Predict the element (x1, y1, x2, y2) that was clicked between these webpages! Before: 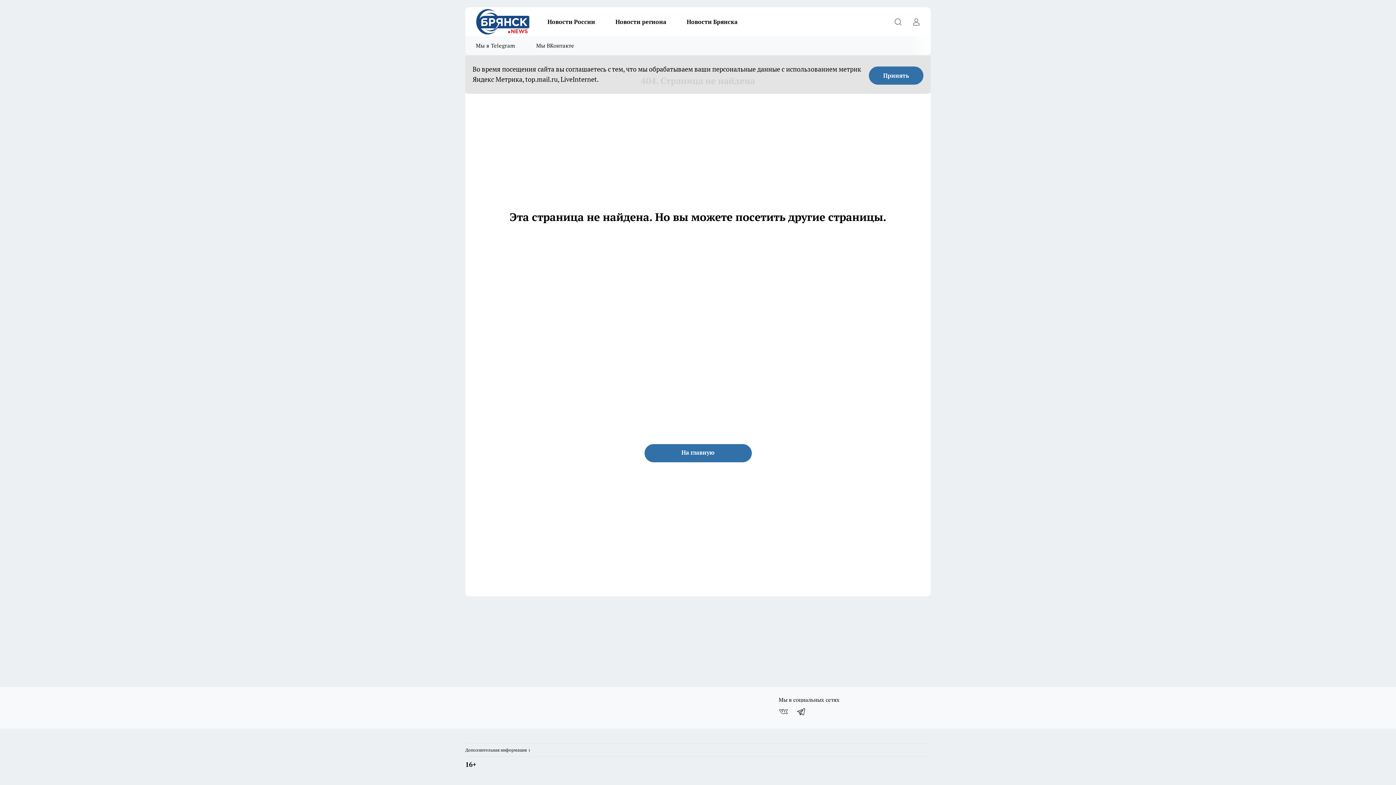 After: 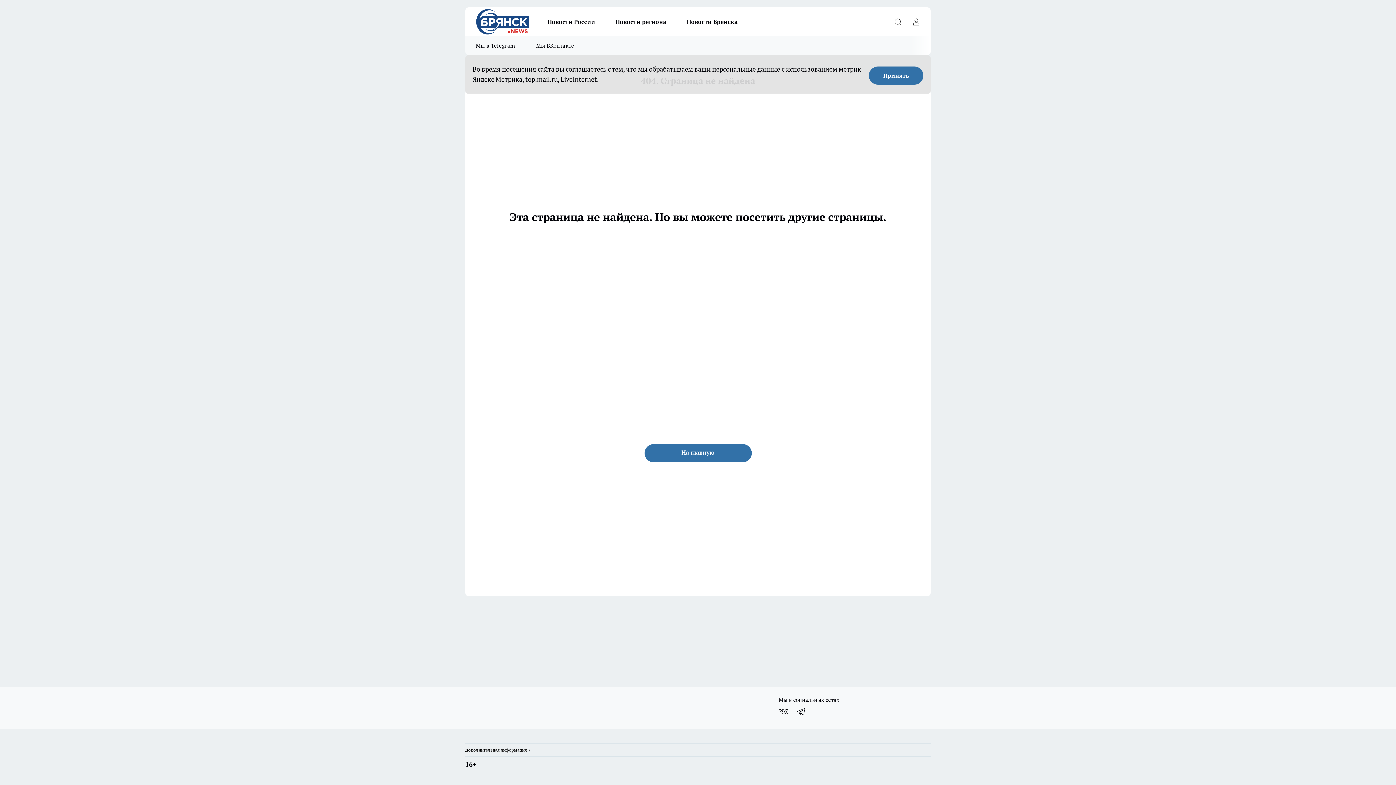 Action: bbox: (525, 36, 584, 55) label: Мы ВКонтакте